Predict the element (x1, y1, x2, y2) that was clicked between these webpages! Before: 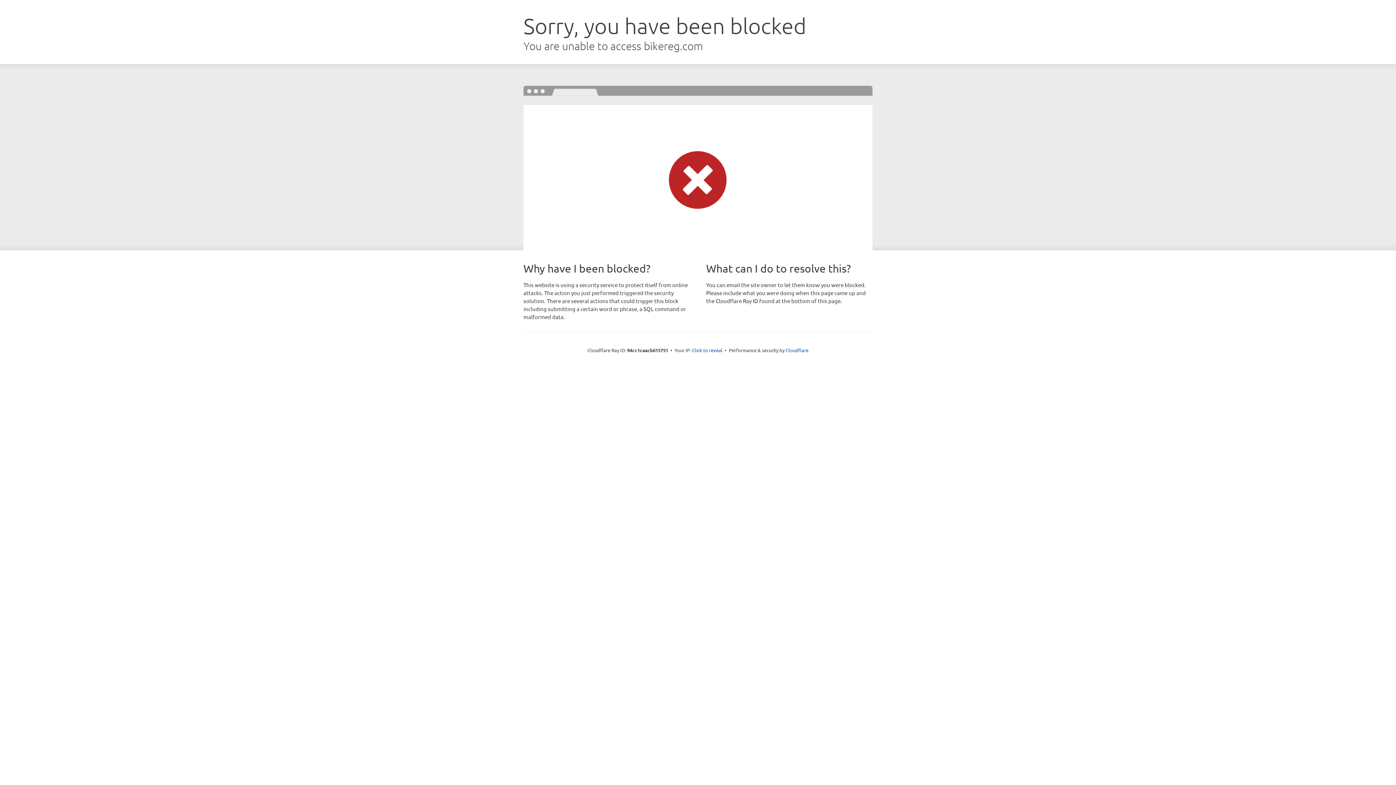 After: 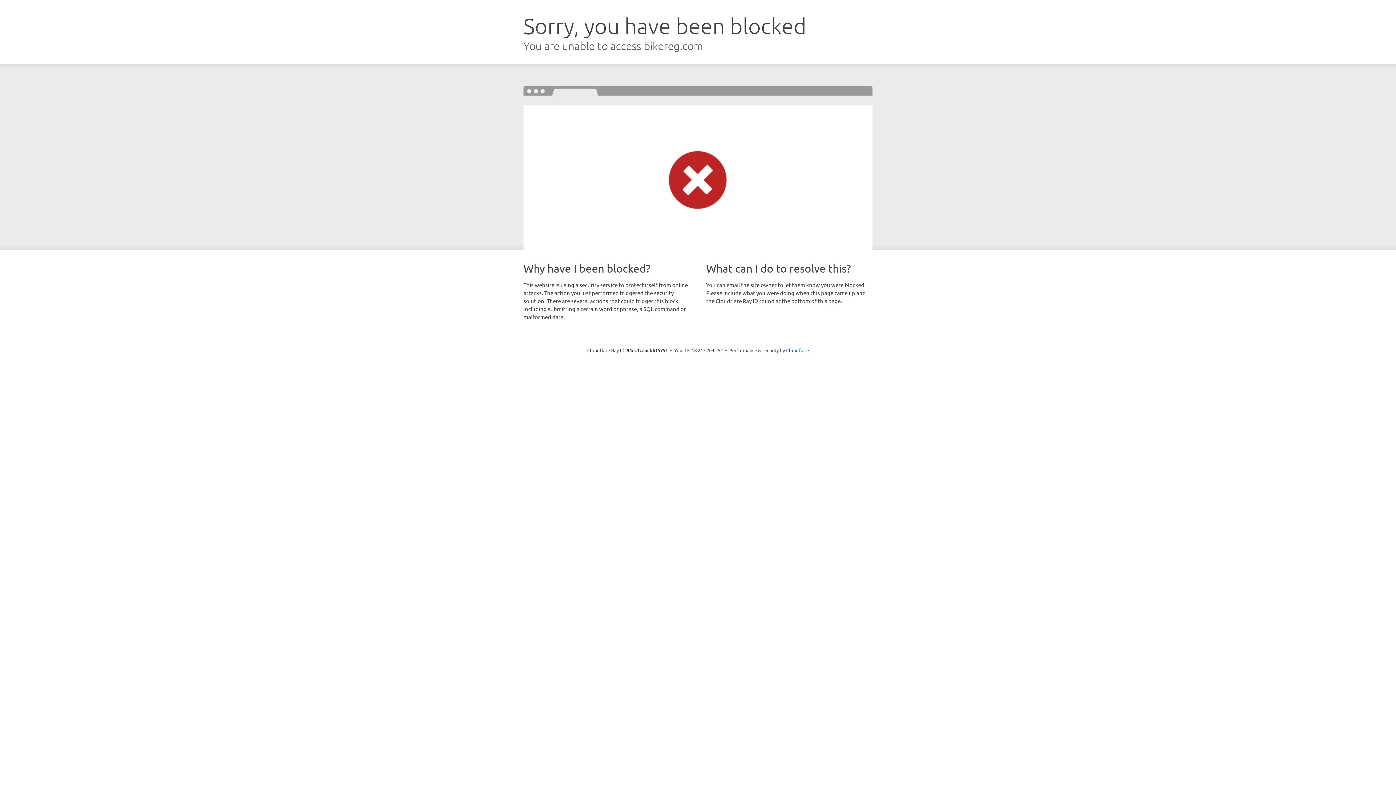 Action: bbox: (692, 346, 722, 353) label: Click to reveal